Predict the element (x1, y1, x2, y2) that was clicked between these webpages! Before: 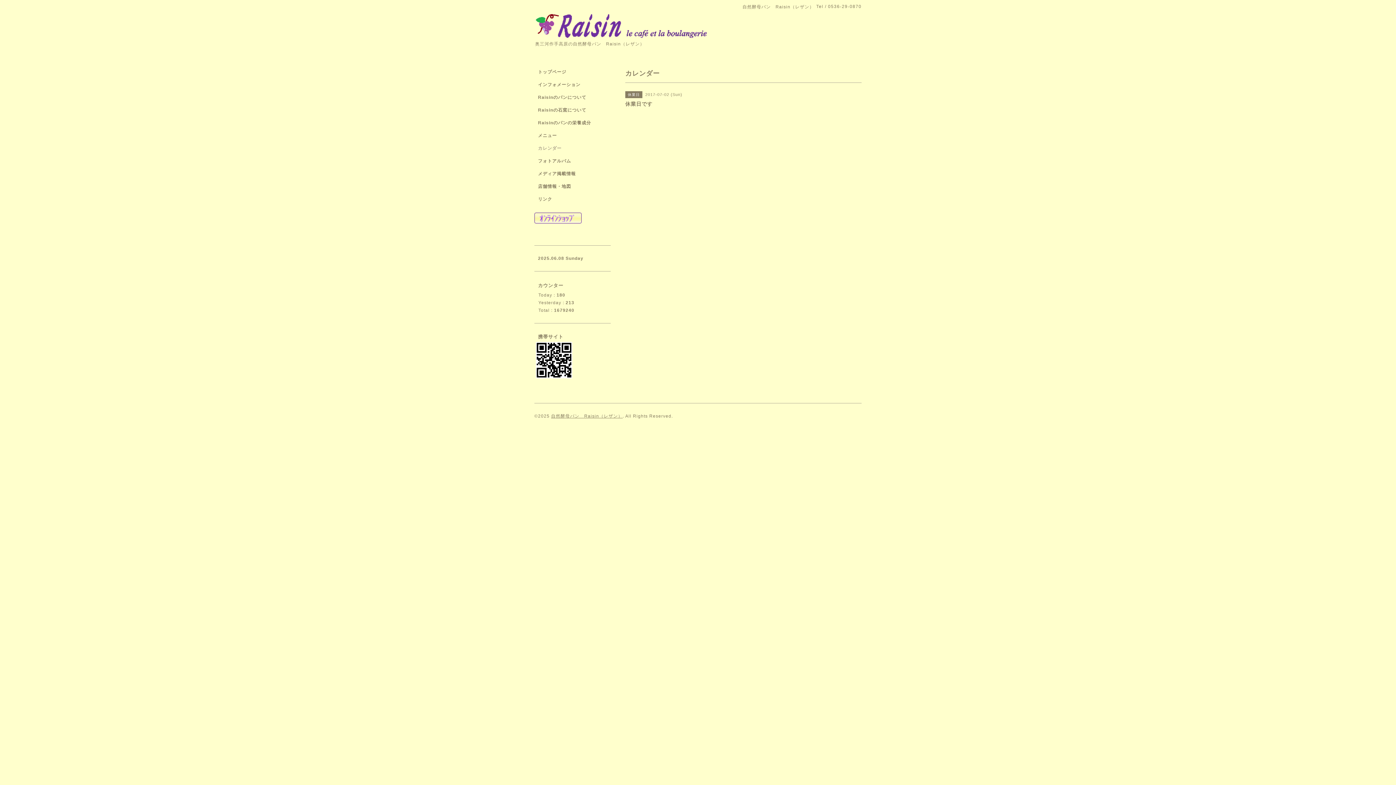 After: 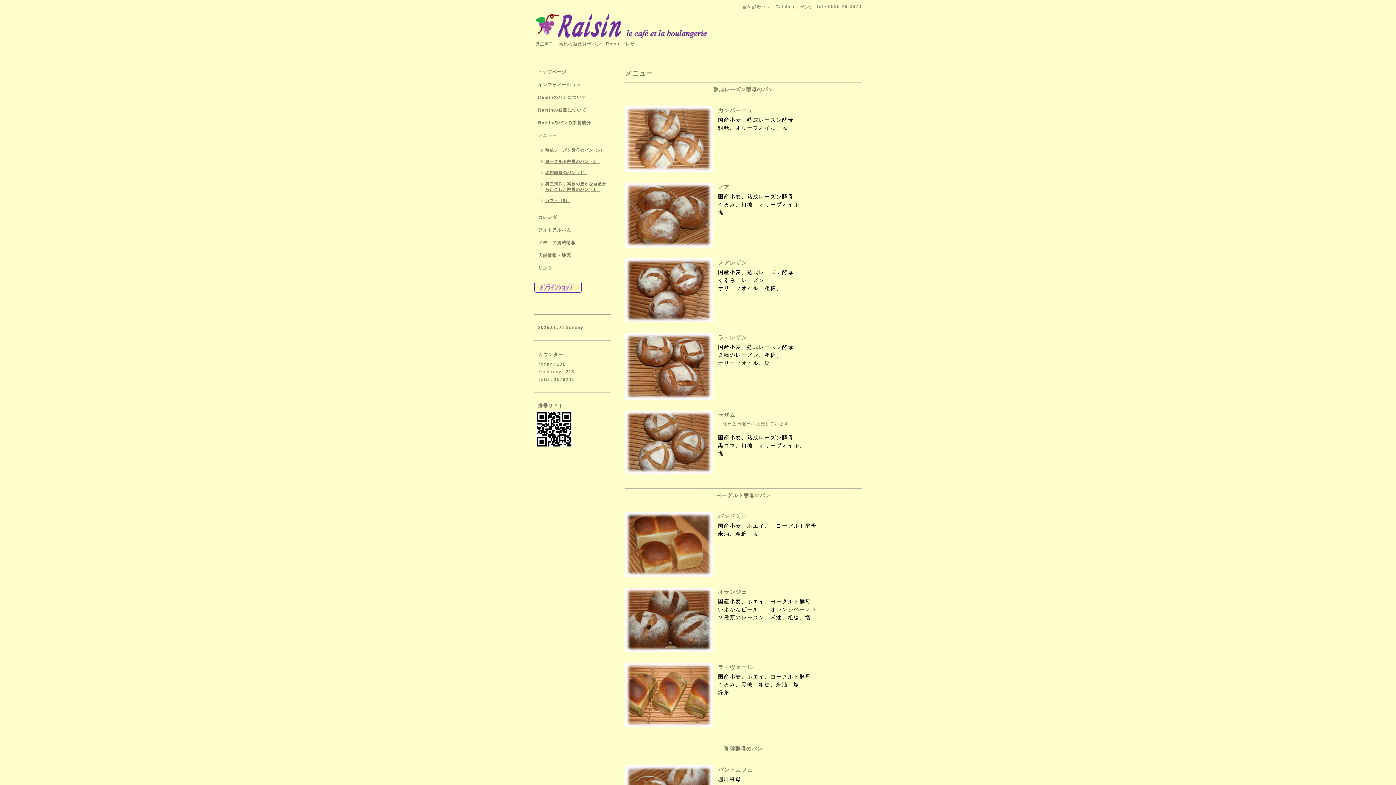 Action: bbox: (534, 132, 610, 145) label: メニュー